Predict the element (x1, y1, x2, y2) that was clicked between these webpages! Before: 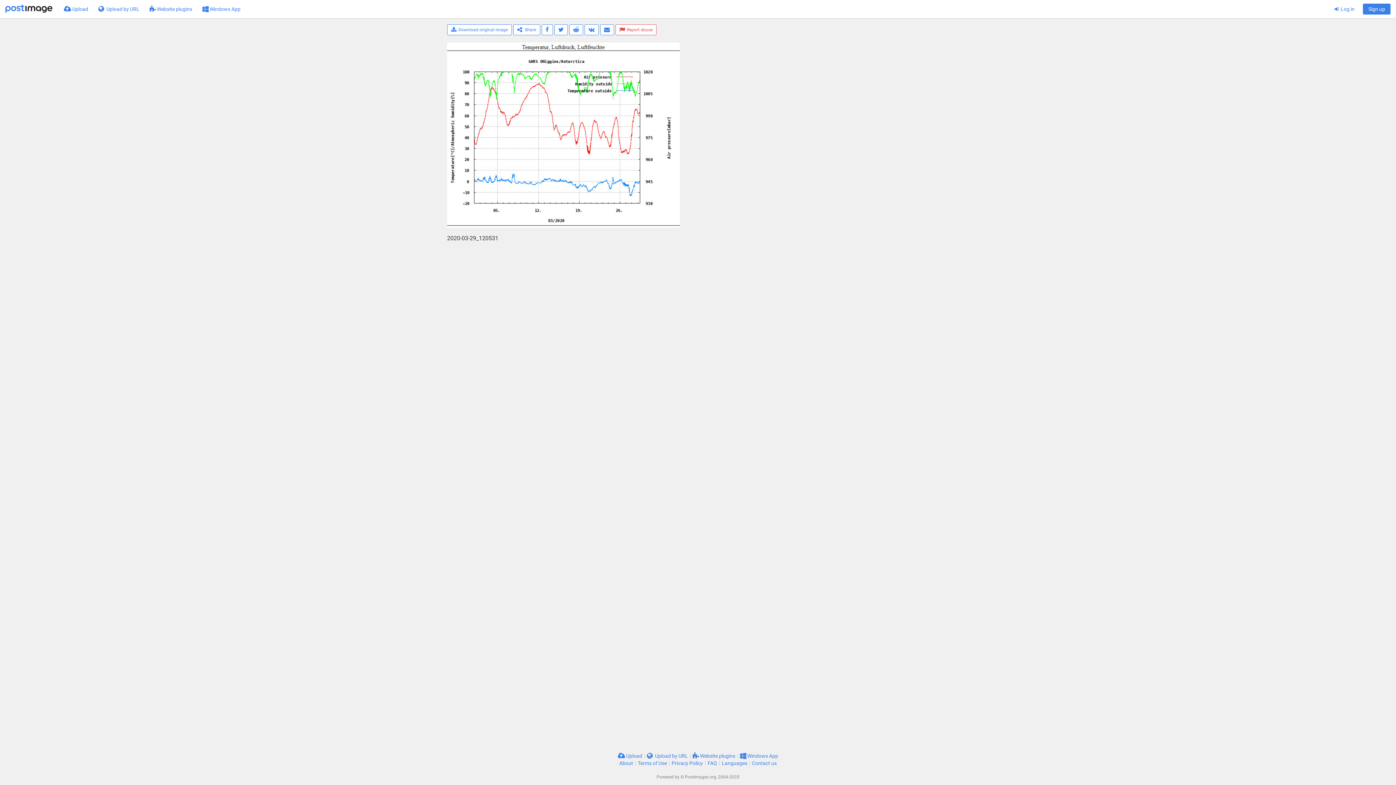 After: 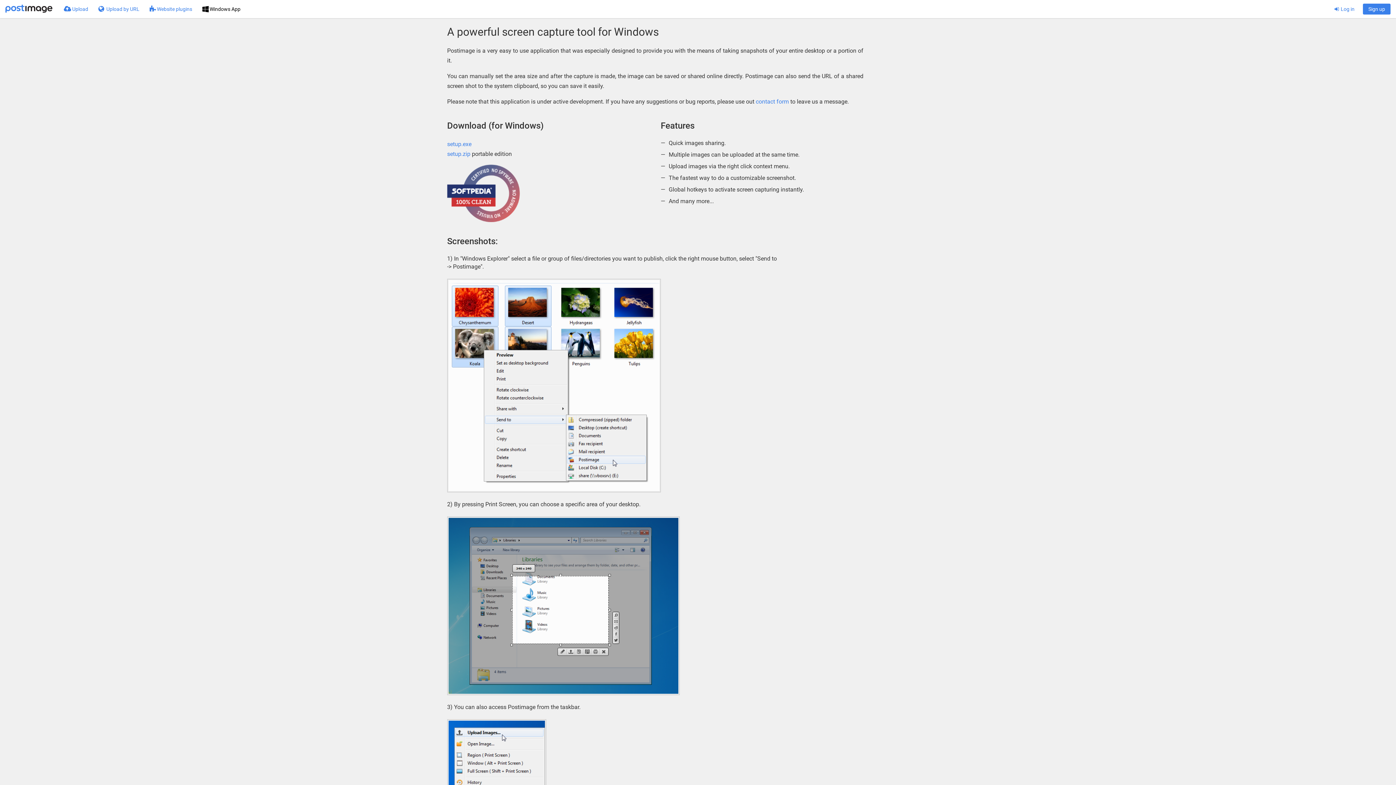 Action: bbox: (197, 0, 245, 18) label:  Windows App